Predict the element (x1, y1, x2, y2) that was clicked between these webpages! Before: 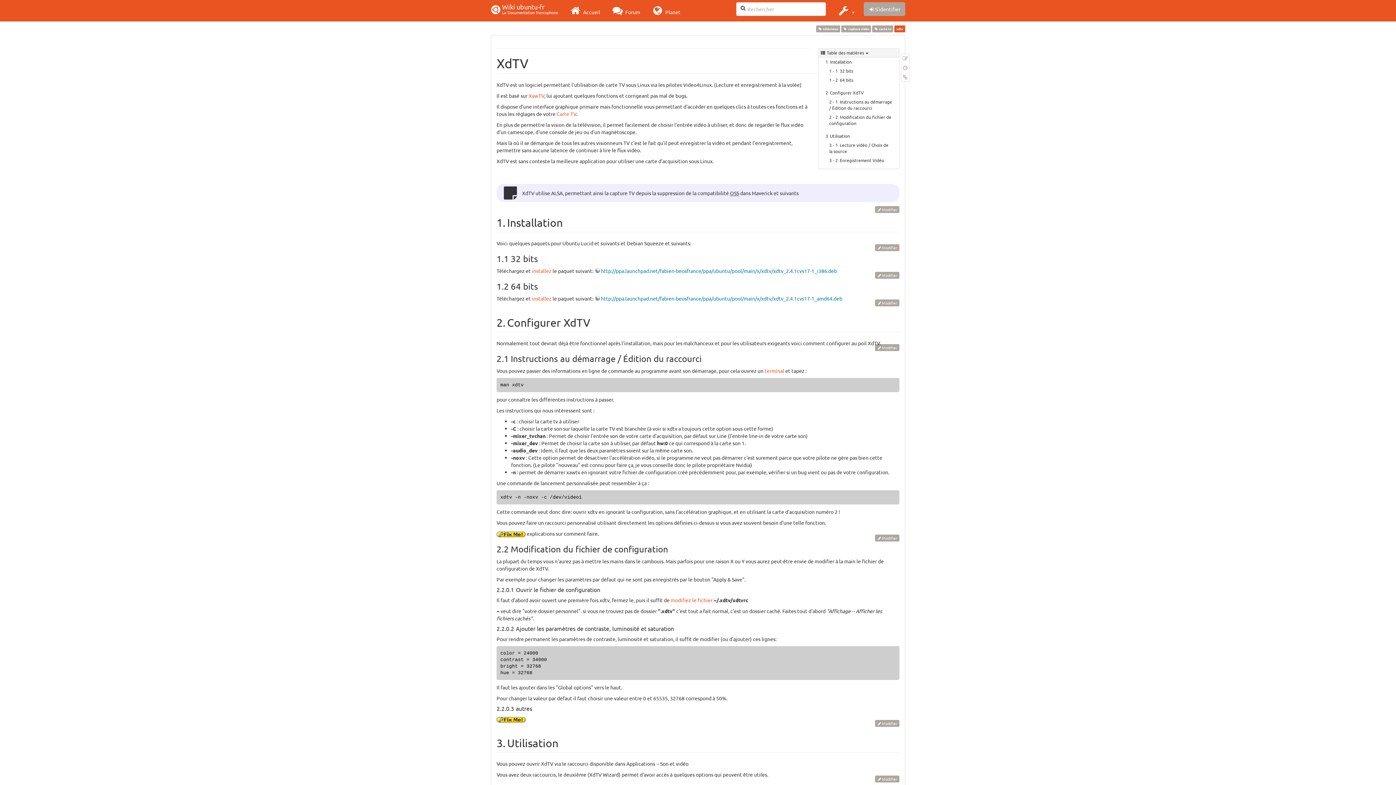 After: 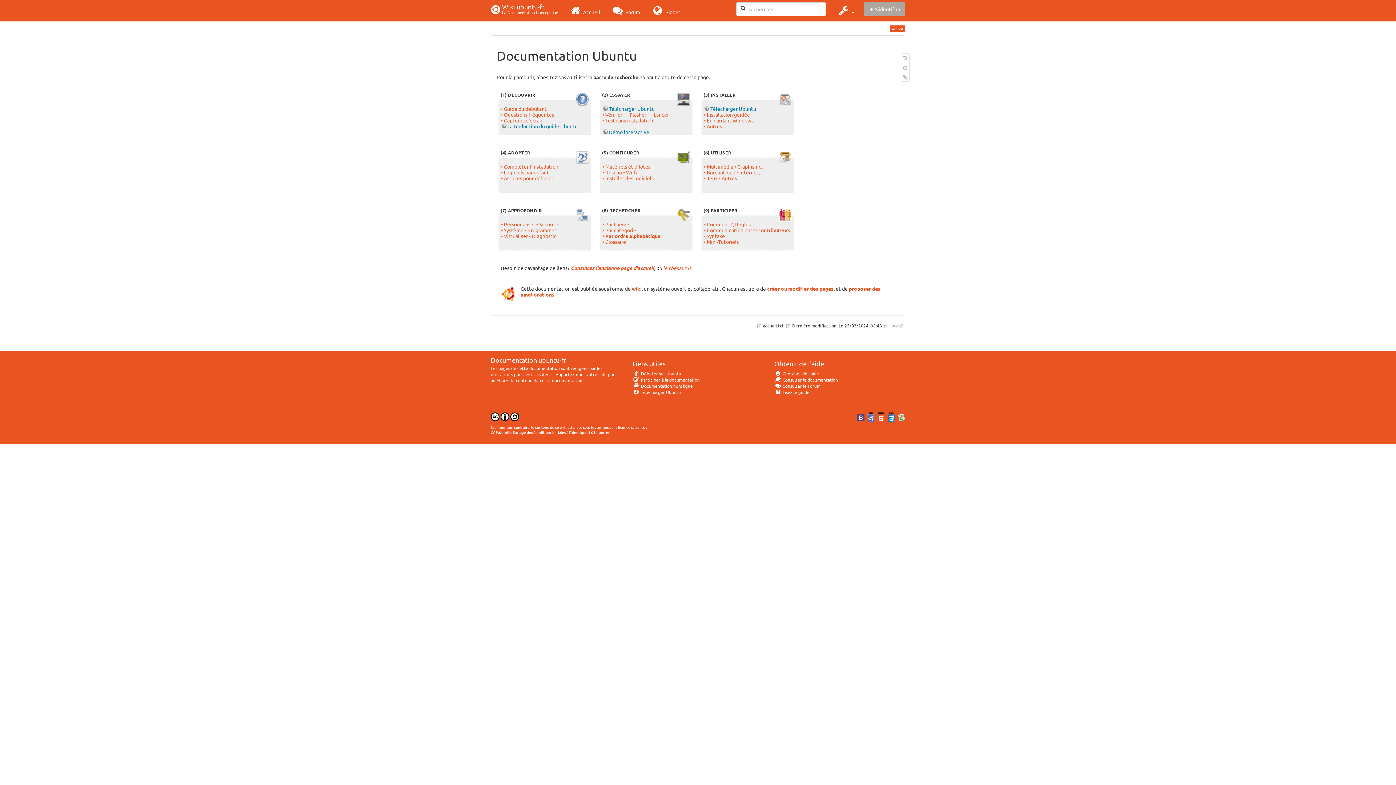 Action: bbox: (485, 0, 563, 18) label:  Wiki ubuntu-fr
La Documentation francophone